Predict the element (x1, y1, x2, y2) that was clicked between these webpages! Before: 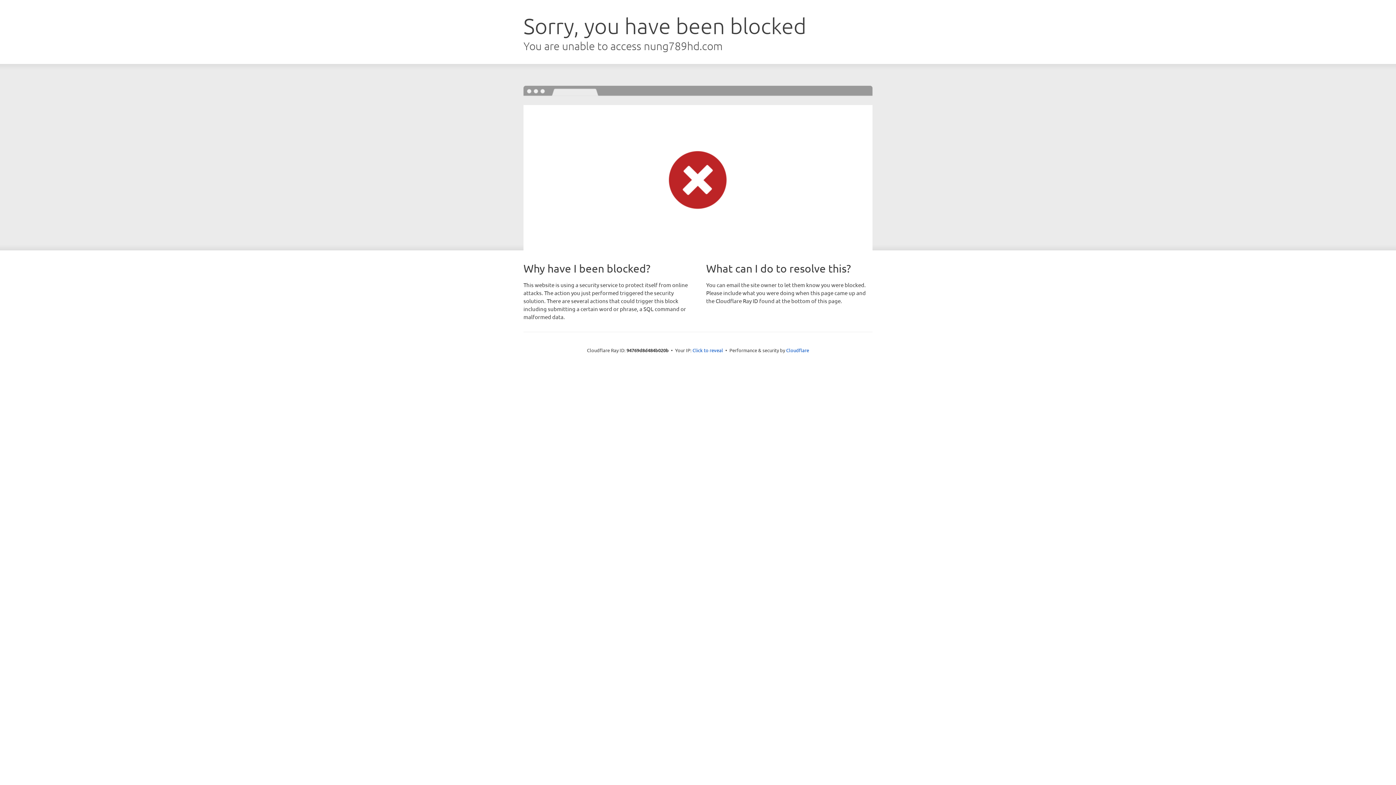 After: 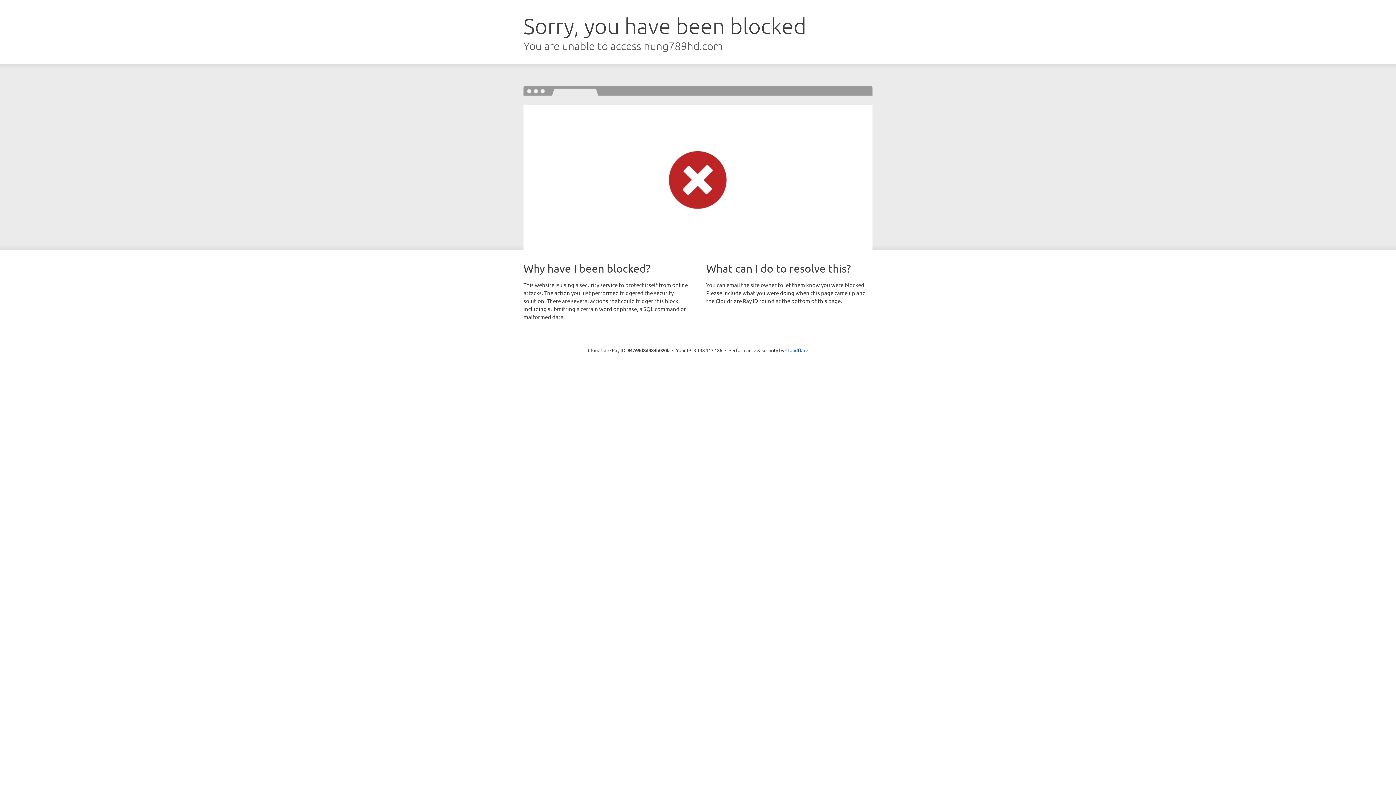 Action: label: Click to reveal bbox: (692, 346, 723, 353)